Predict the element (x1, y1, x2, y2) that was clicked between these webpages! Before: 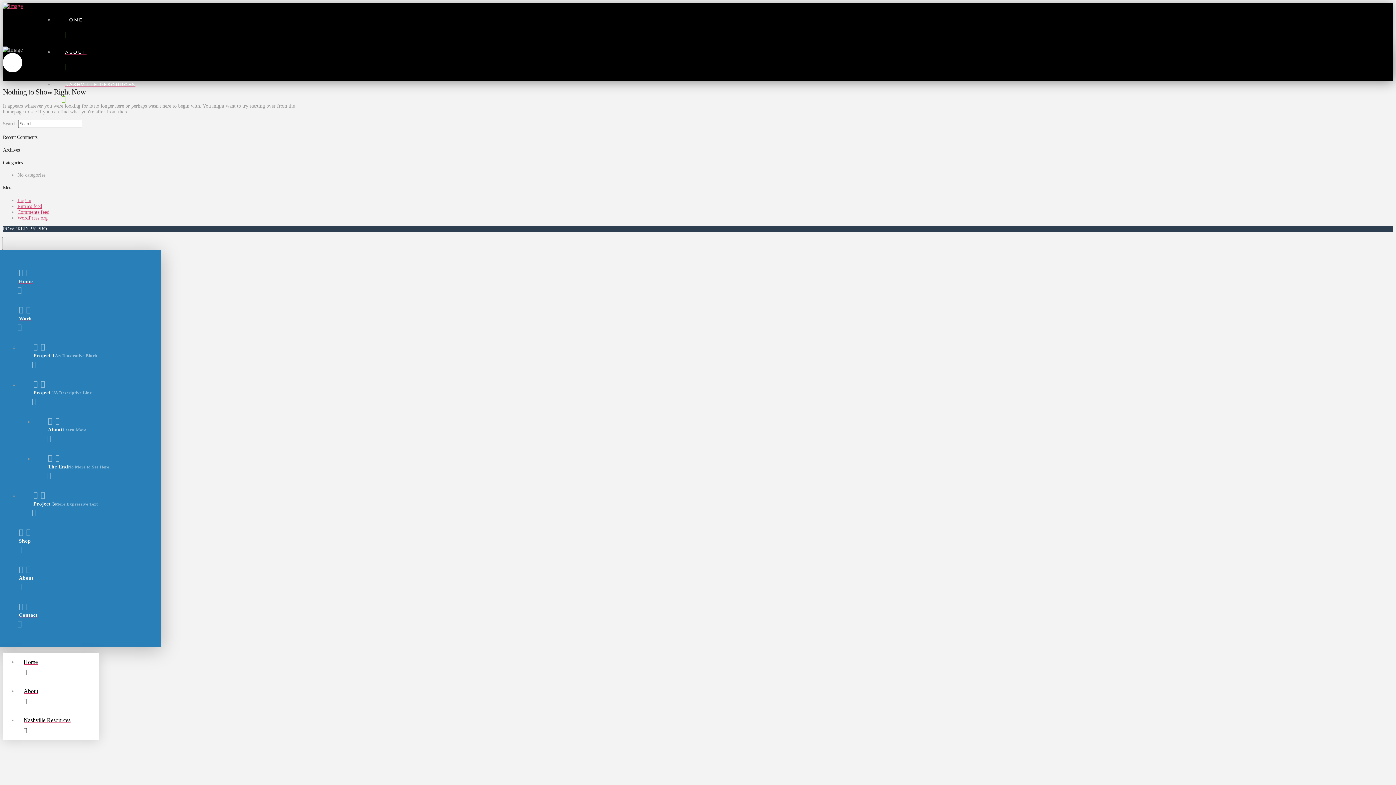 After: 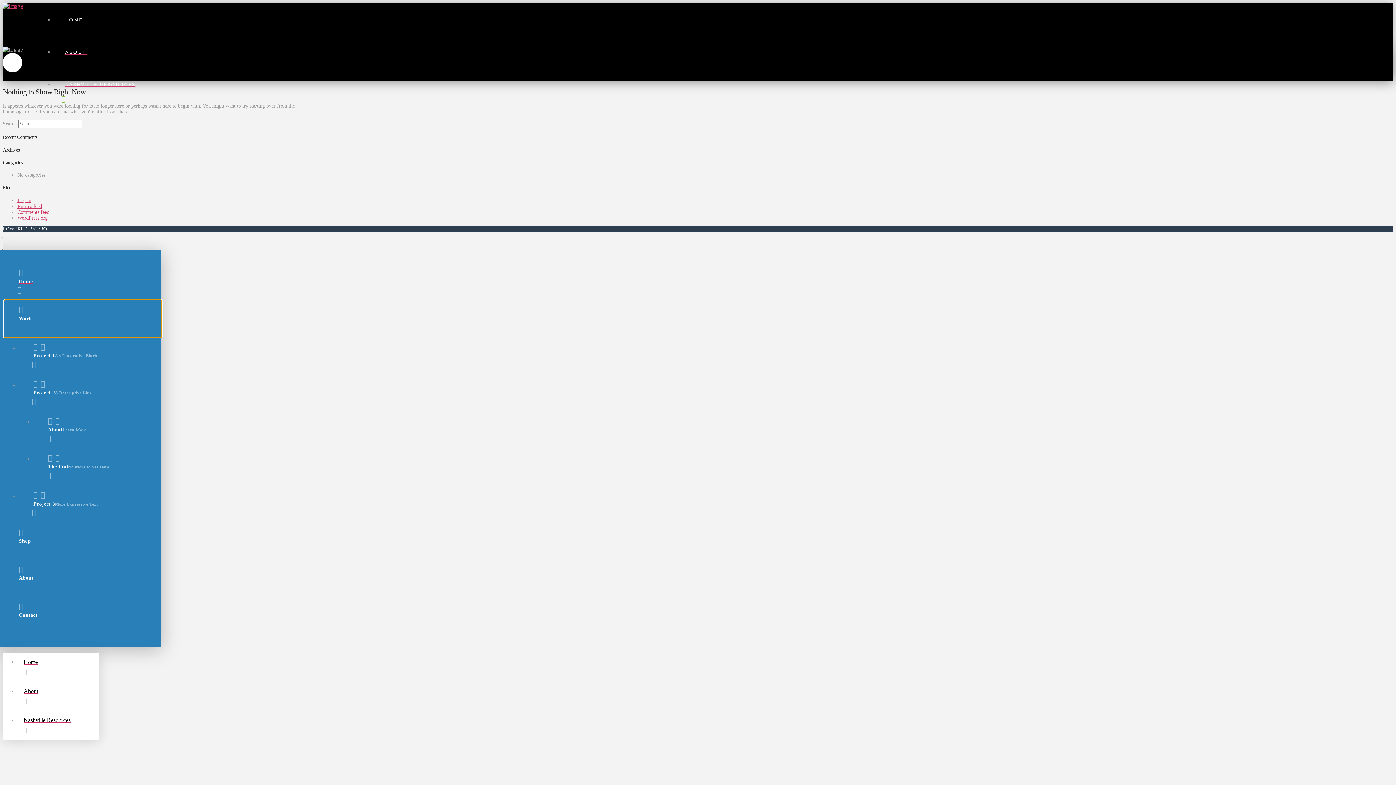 Action: bbox: (4, 300, 161, 337) label: Toggle Collapsed Sub Menu